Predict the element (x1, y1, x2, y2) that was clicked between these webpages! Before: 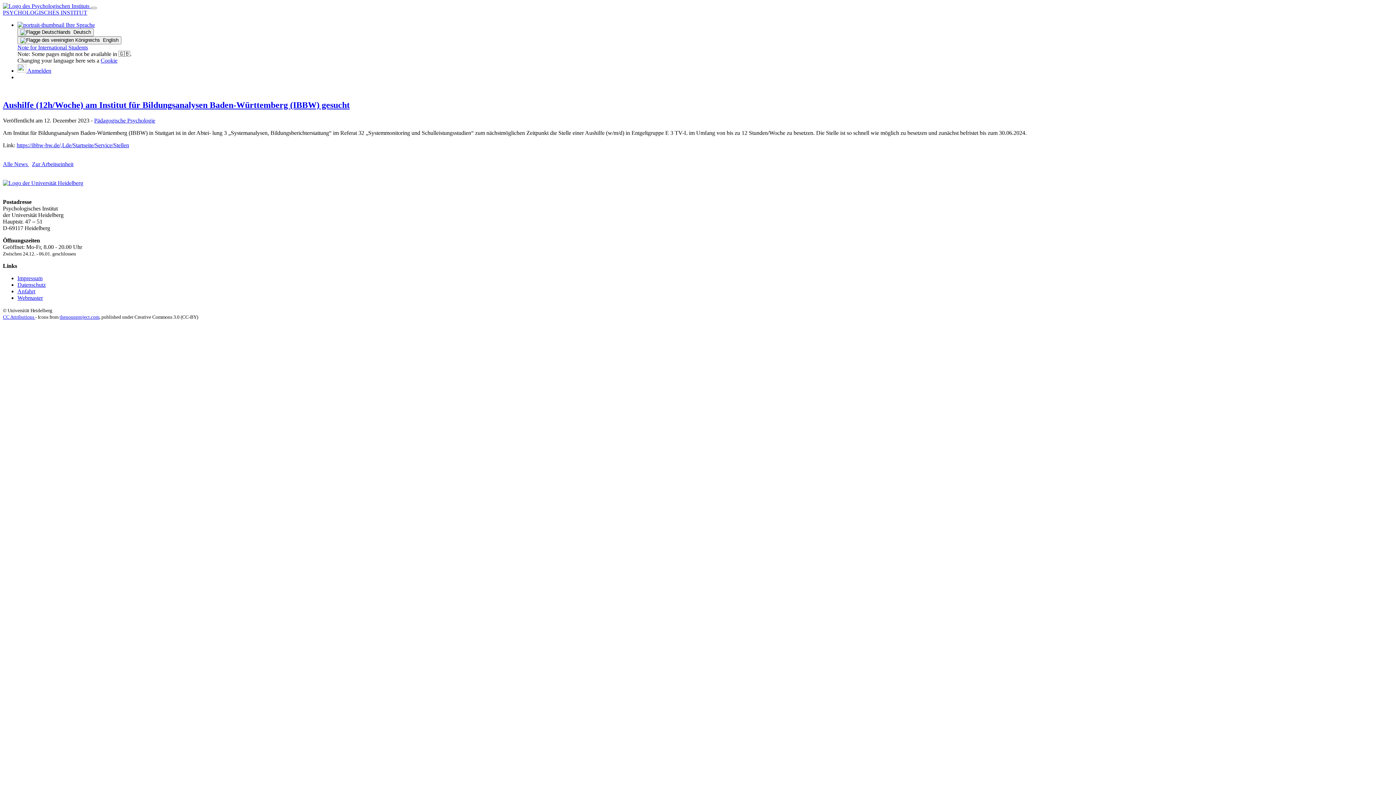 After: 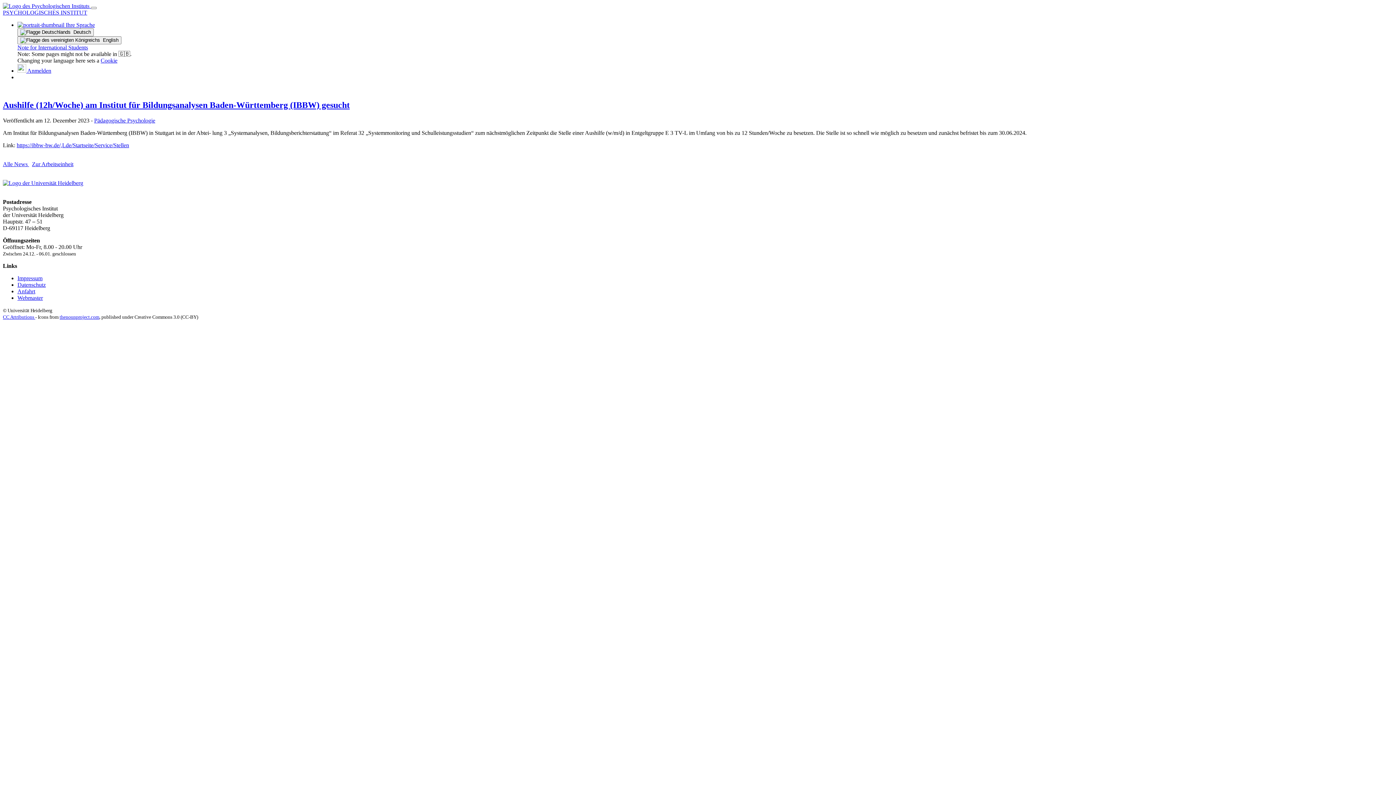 Action: label: Aushilfe (12h/Woche) am Institut für Bildungsanalysen Baden-Württemberg (IBBW) gesucht bbox: (2, 100, 349, 109)